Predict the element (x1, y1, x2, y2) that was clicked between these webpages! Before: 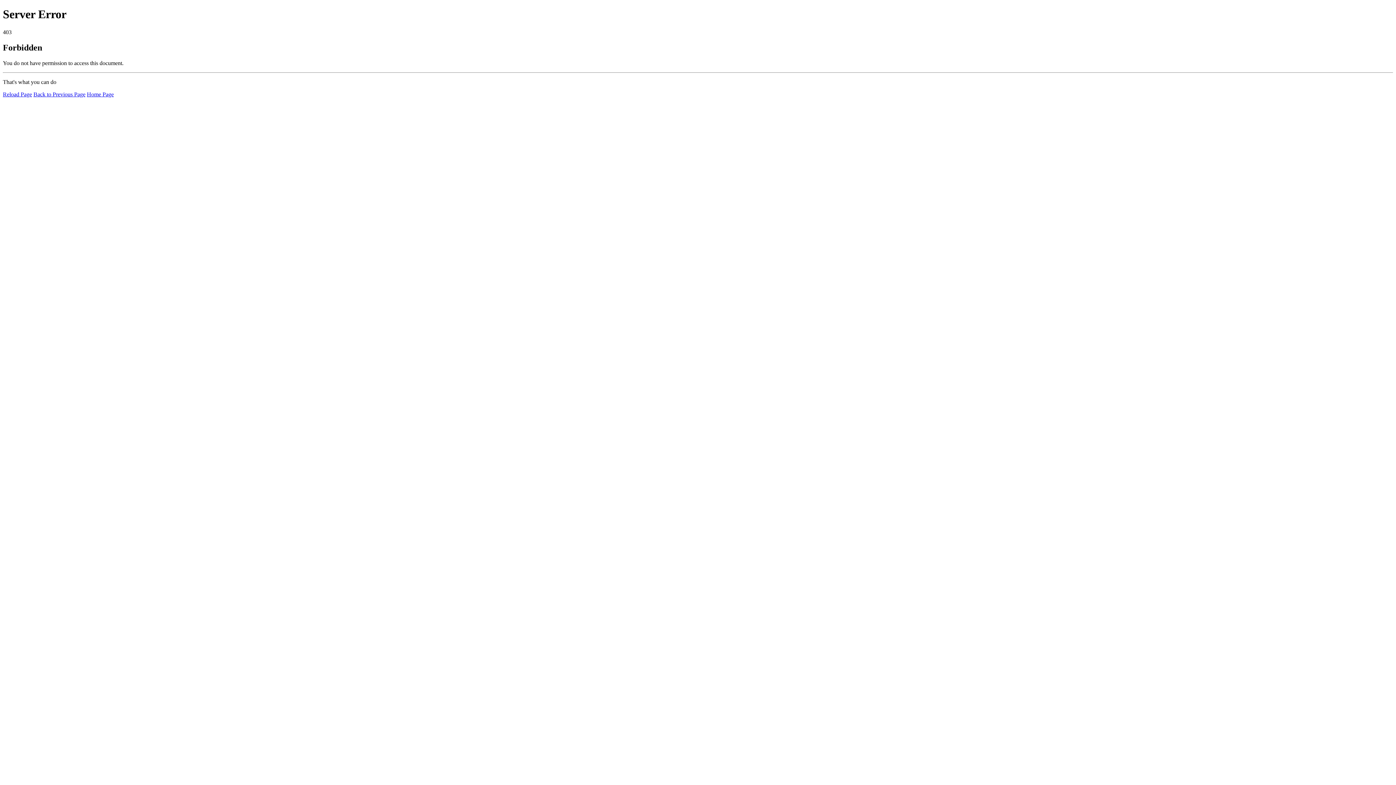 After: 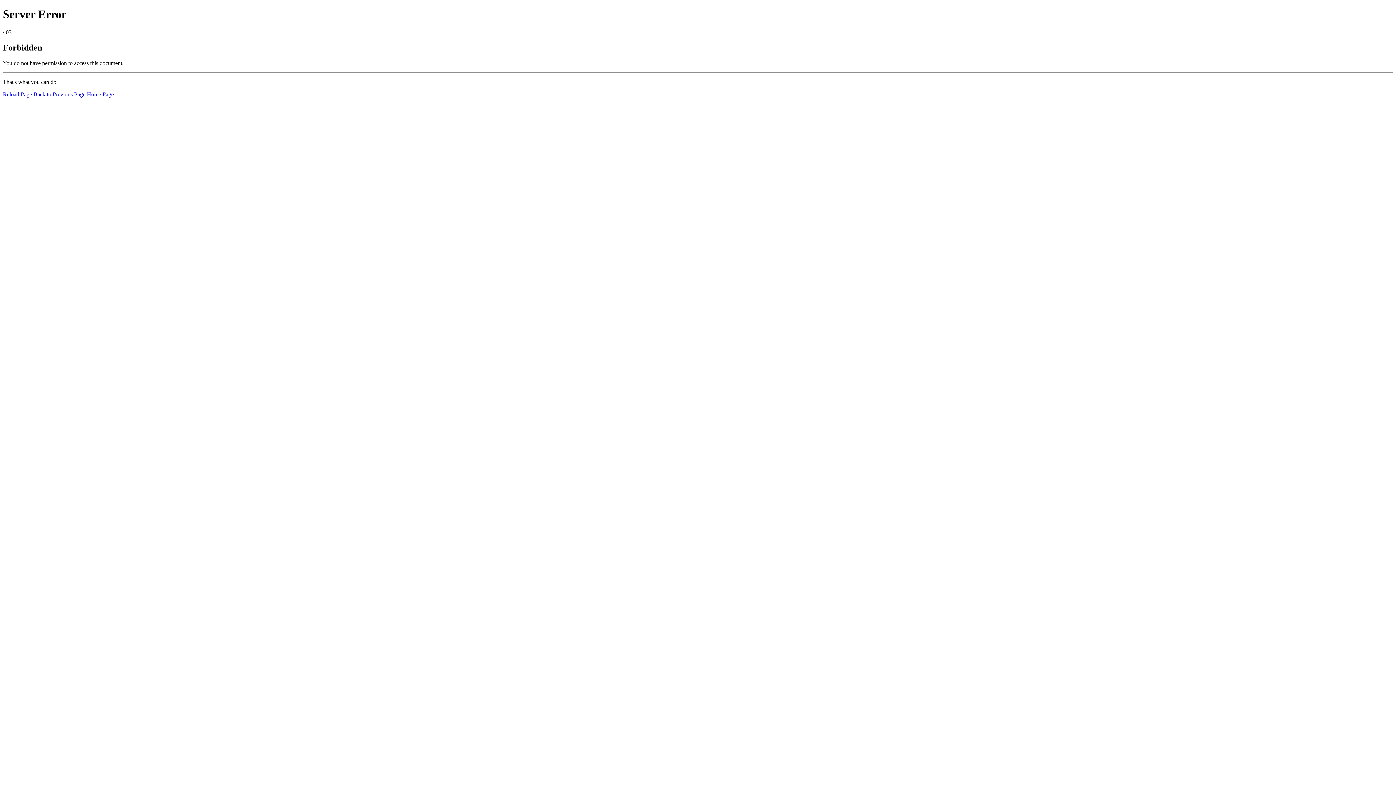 Action: label: Home Page bbox: (86, 91, 113, 97)